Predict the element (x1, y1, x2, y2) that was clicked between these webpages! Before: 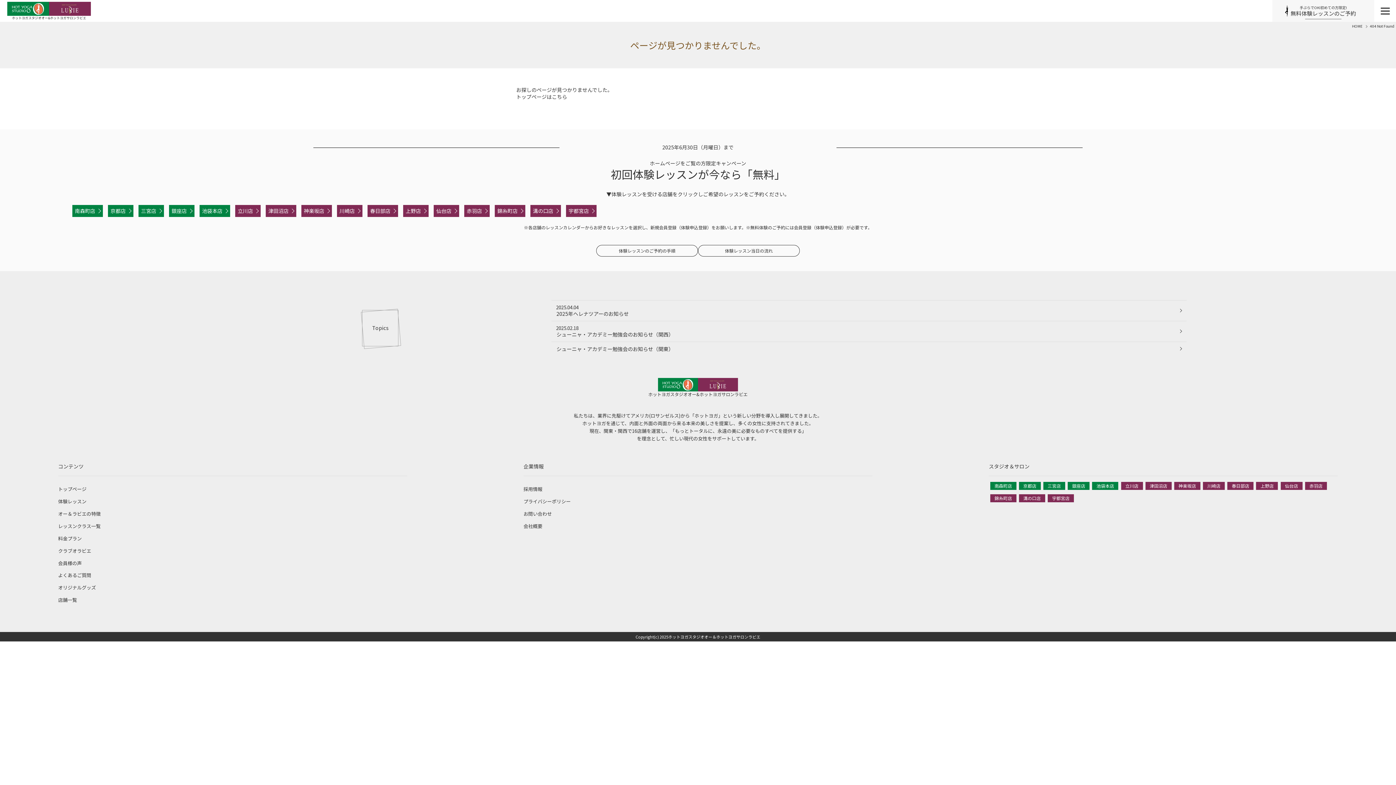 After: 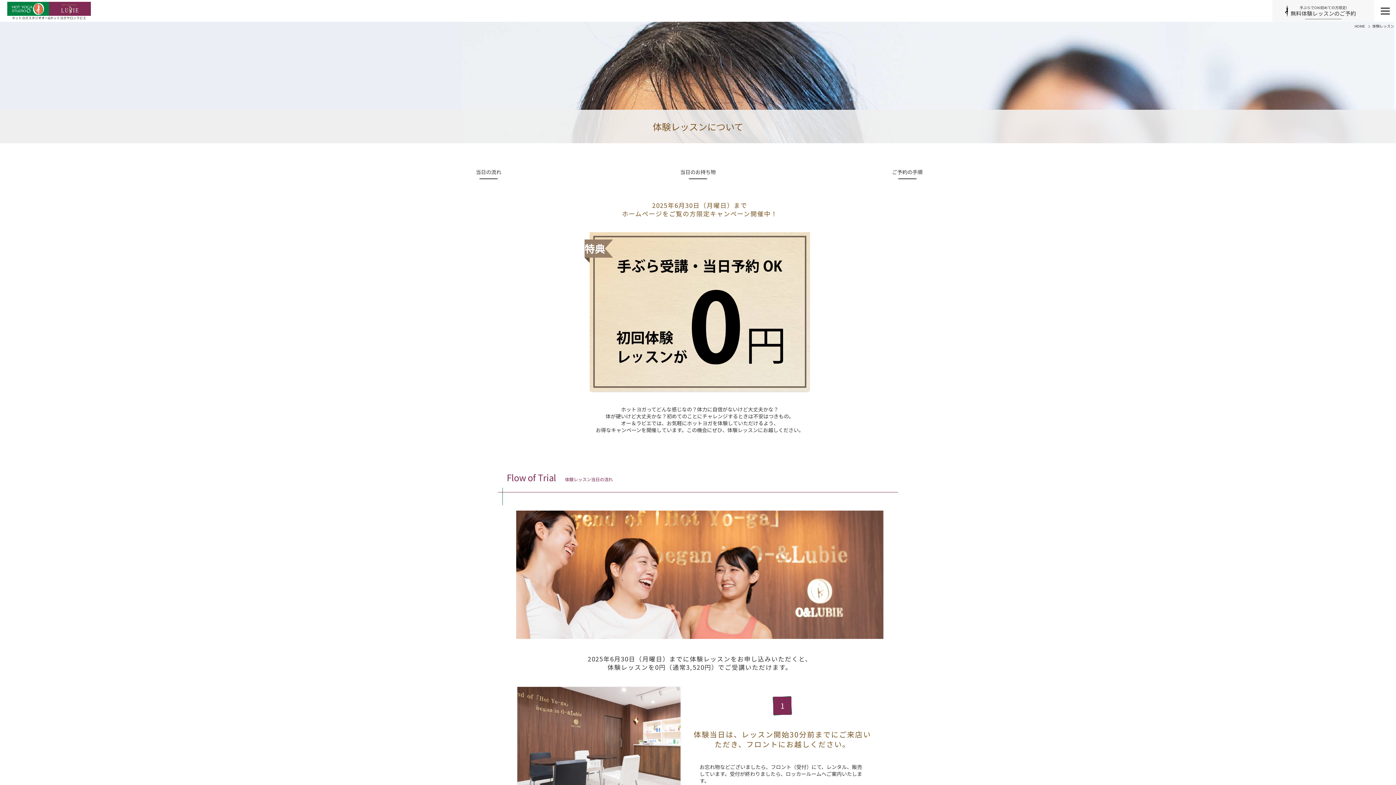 Action: label: 体験レッスン bbox: (58, 498, 86, 505)